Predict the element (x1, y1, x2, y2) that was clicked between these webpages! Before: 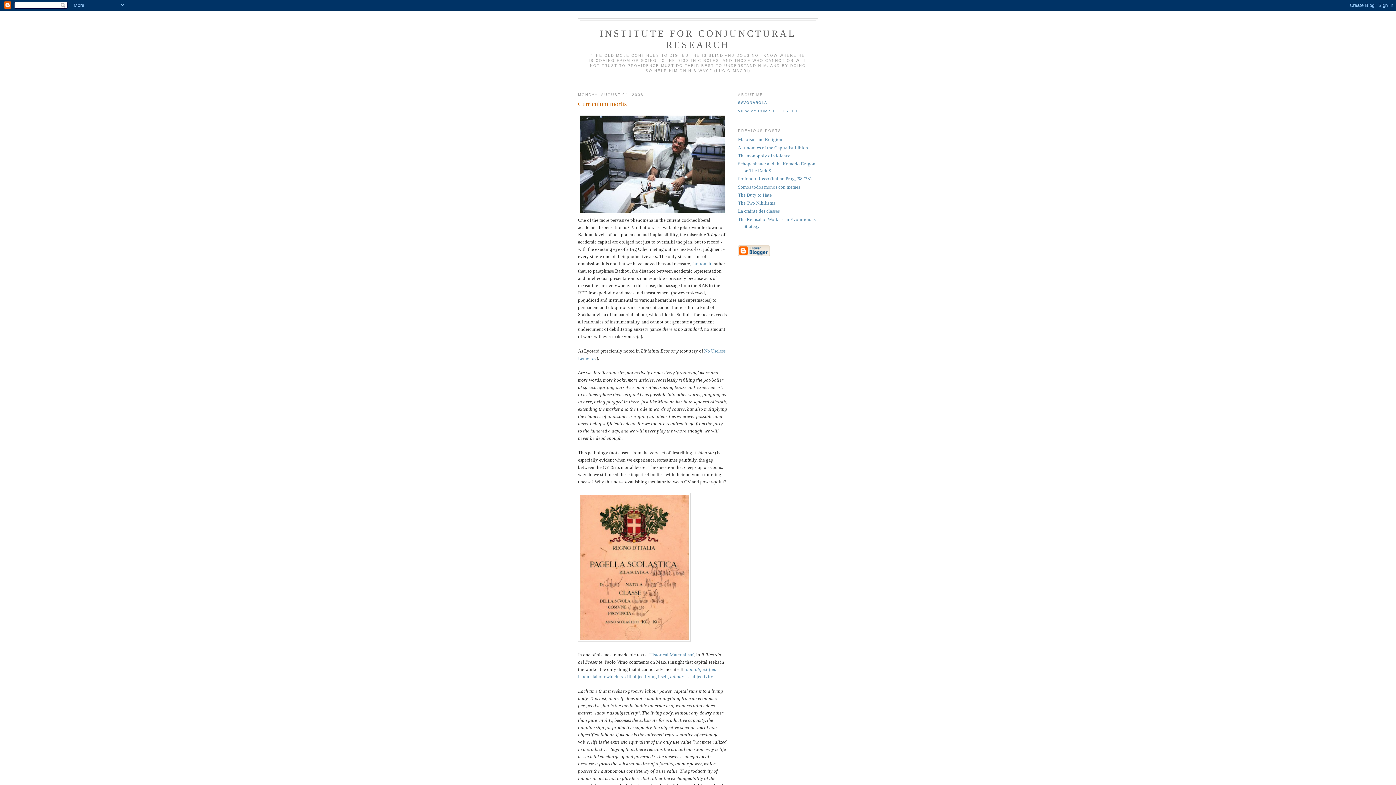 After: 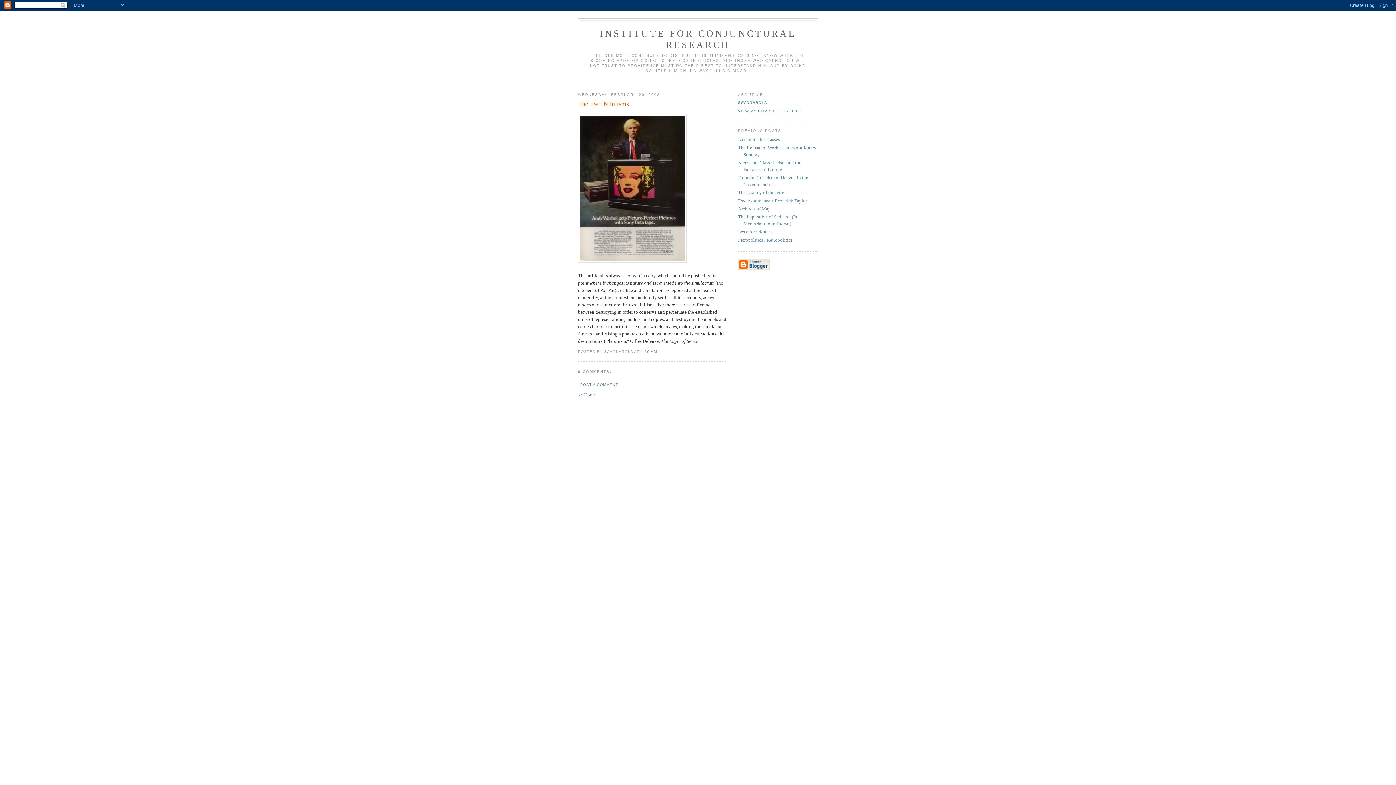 Action: label: The Two Nihilisms bbox: (738, 200, 775, 205)